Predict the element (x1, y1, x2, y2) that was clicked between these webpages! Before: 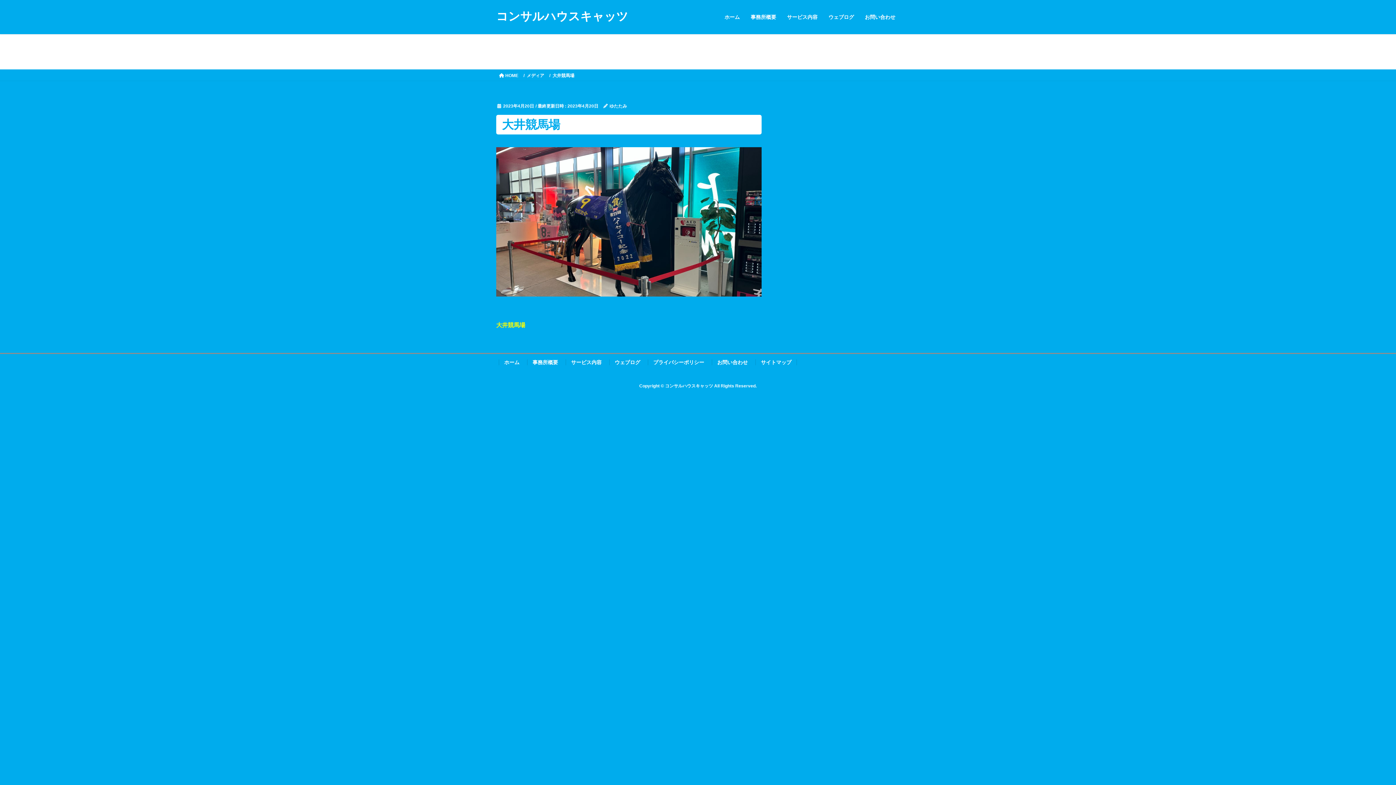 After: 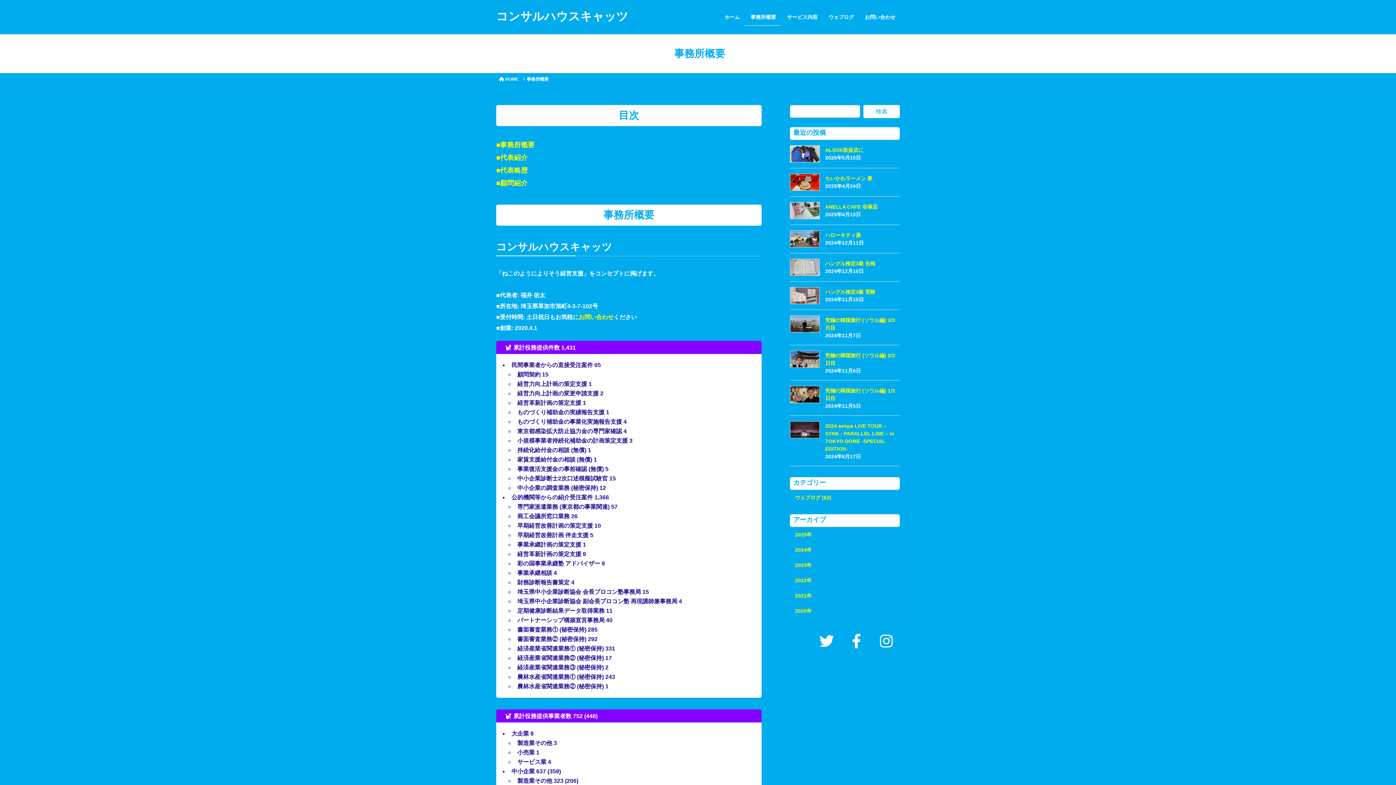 Action: label: 事務所概要 bbox: (527, 359, 563, 365)